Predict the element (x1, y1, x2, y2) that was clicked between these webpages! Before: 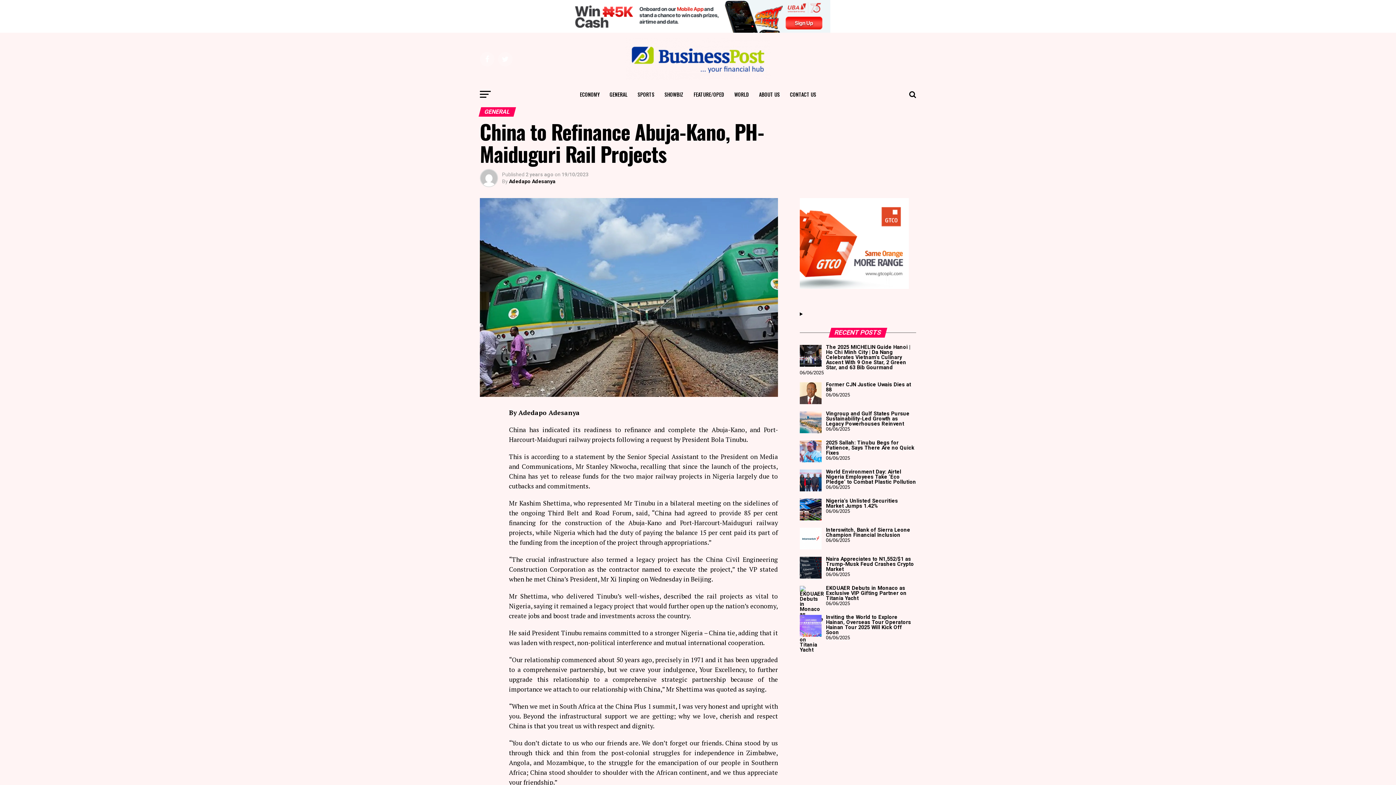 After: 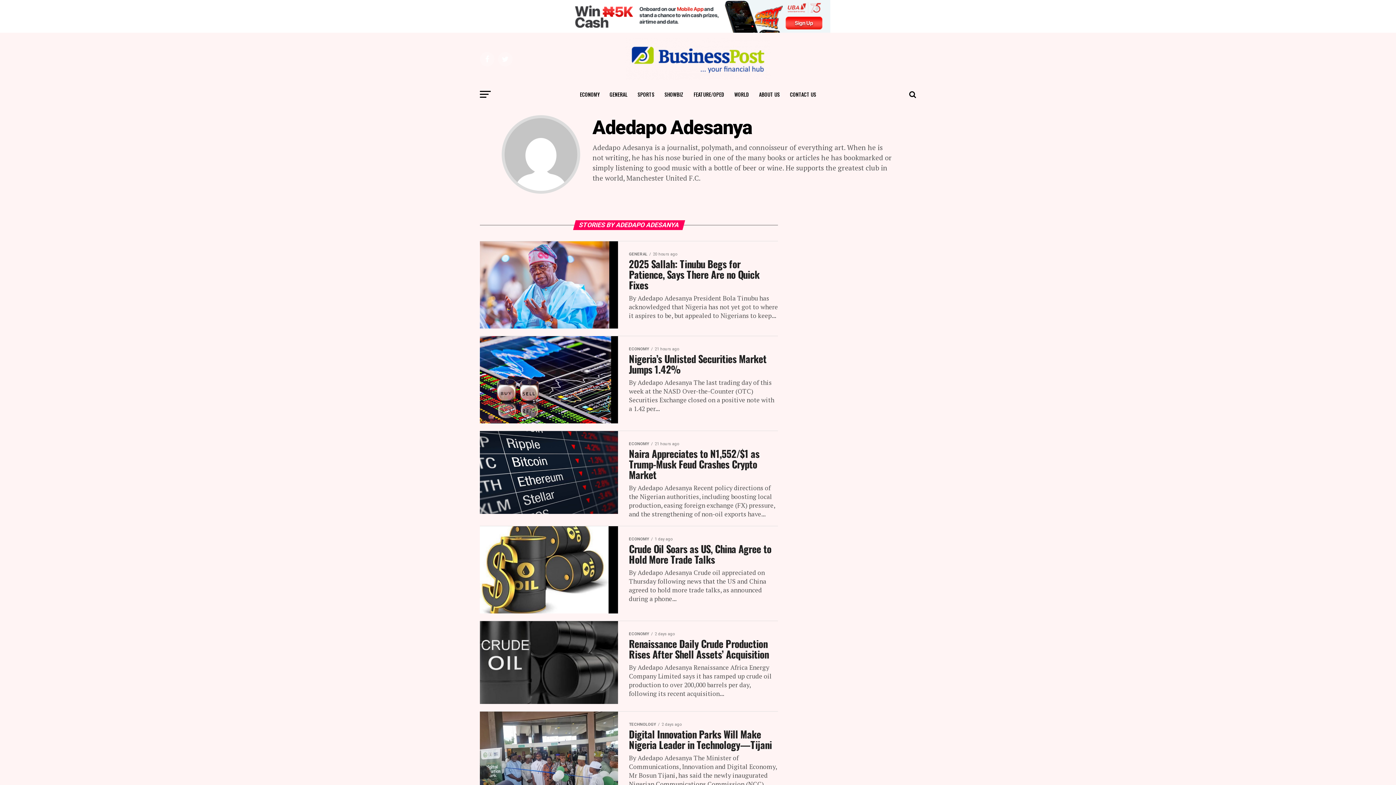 Action: label: Adedapo Adesanya bbox: (509, 178, 555, 184)